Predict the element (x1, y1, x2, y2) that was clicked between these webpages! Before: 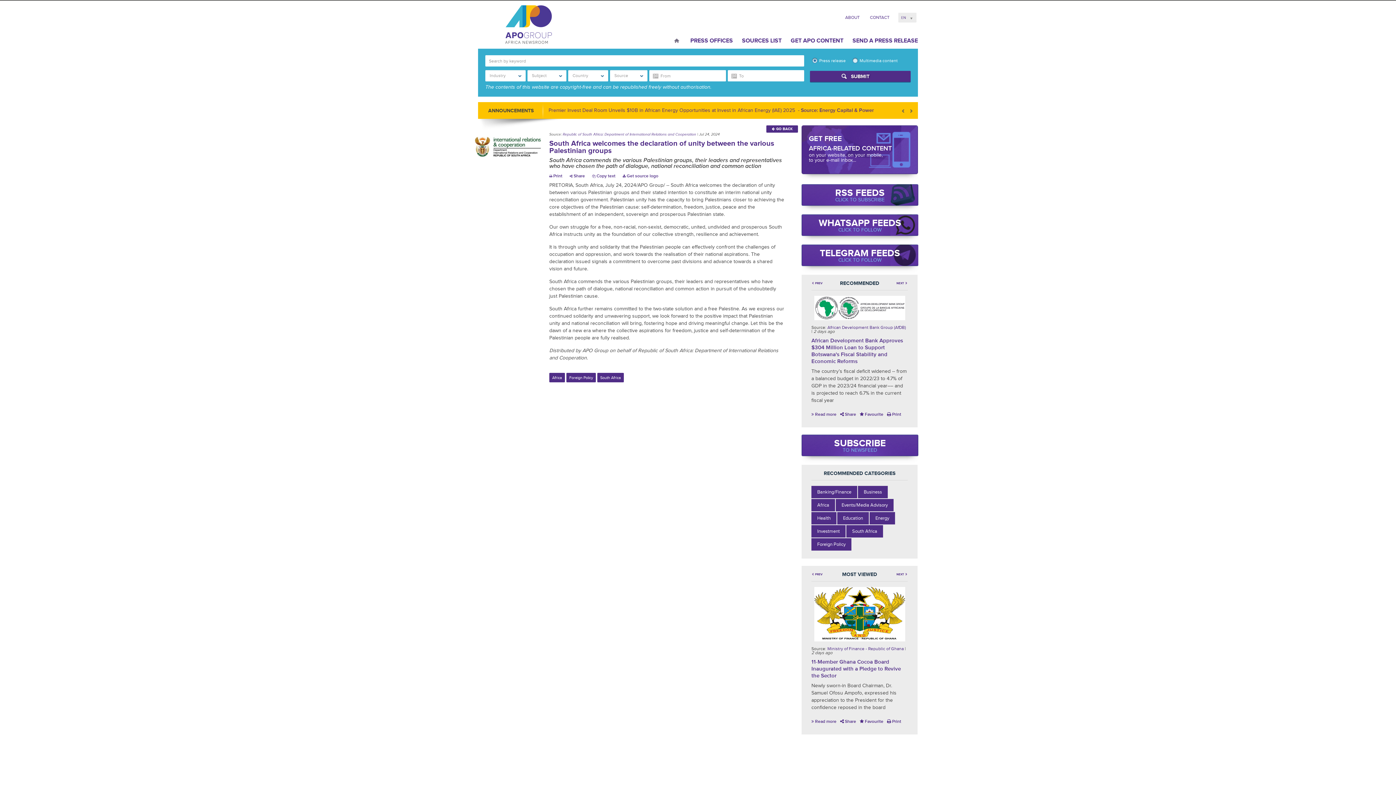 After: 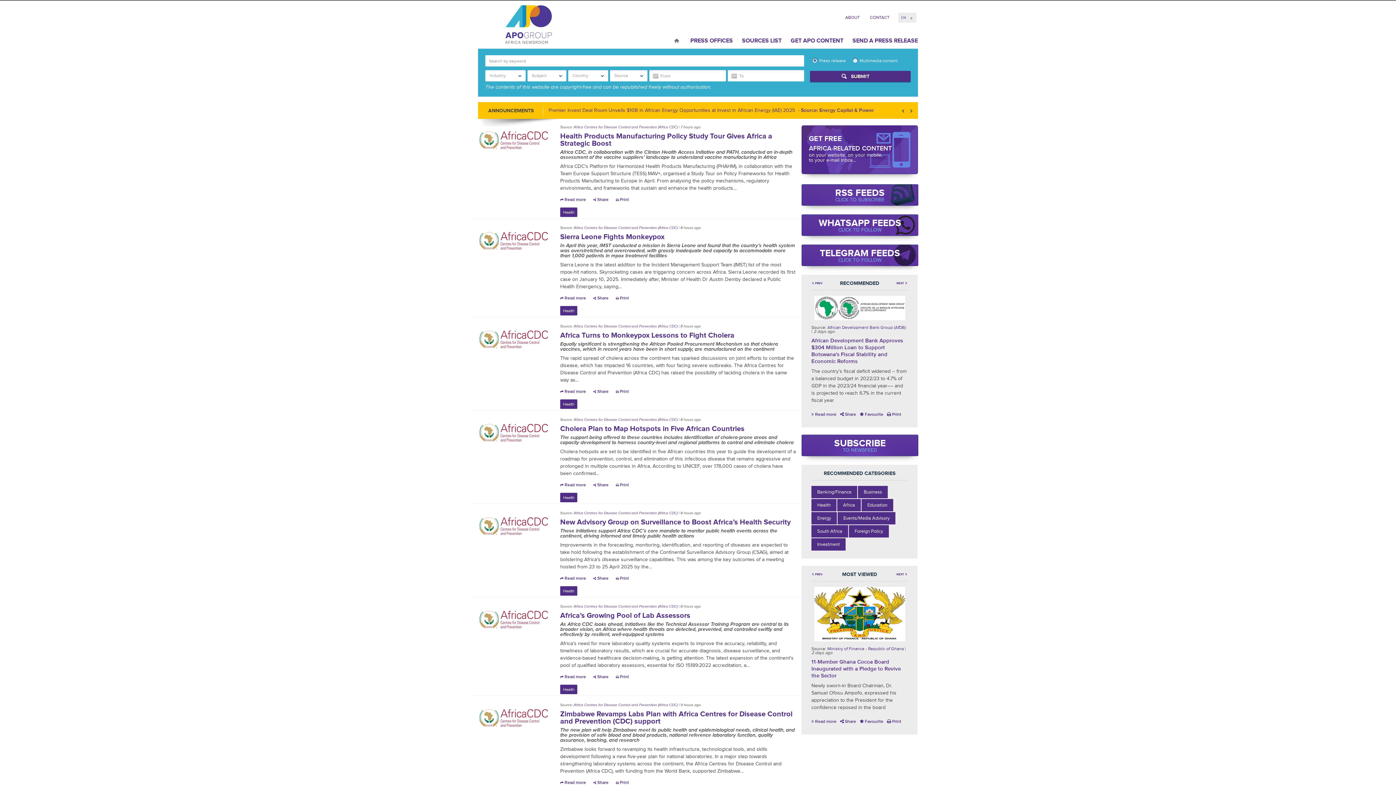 Action: label: HOME bbox: (674, 64, 679, 71)